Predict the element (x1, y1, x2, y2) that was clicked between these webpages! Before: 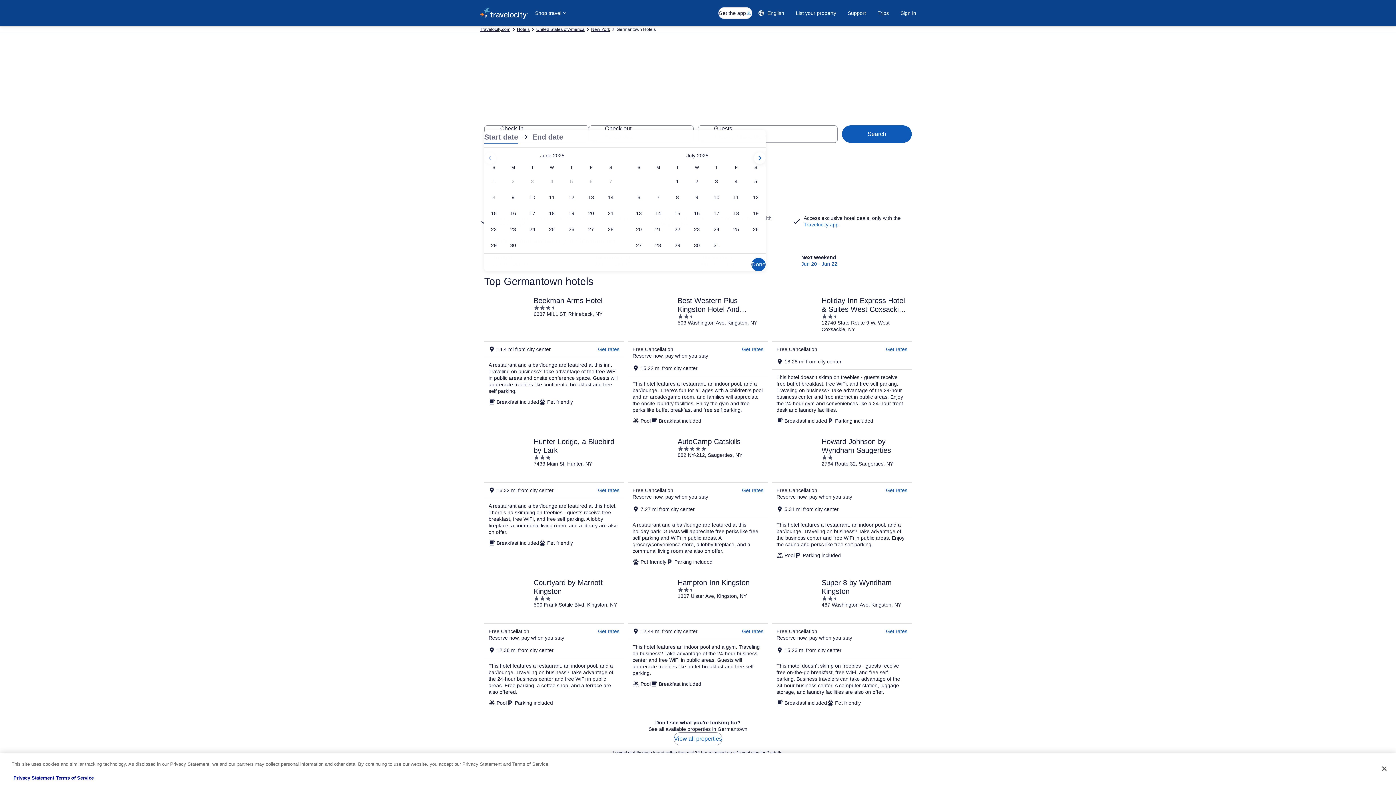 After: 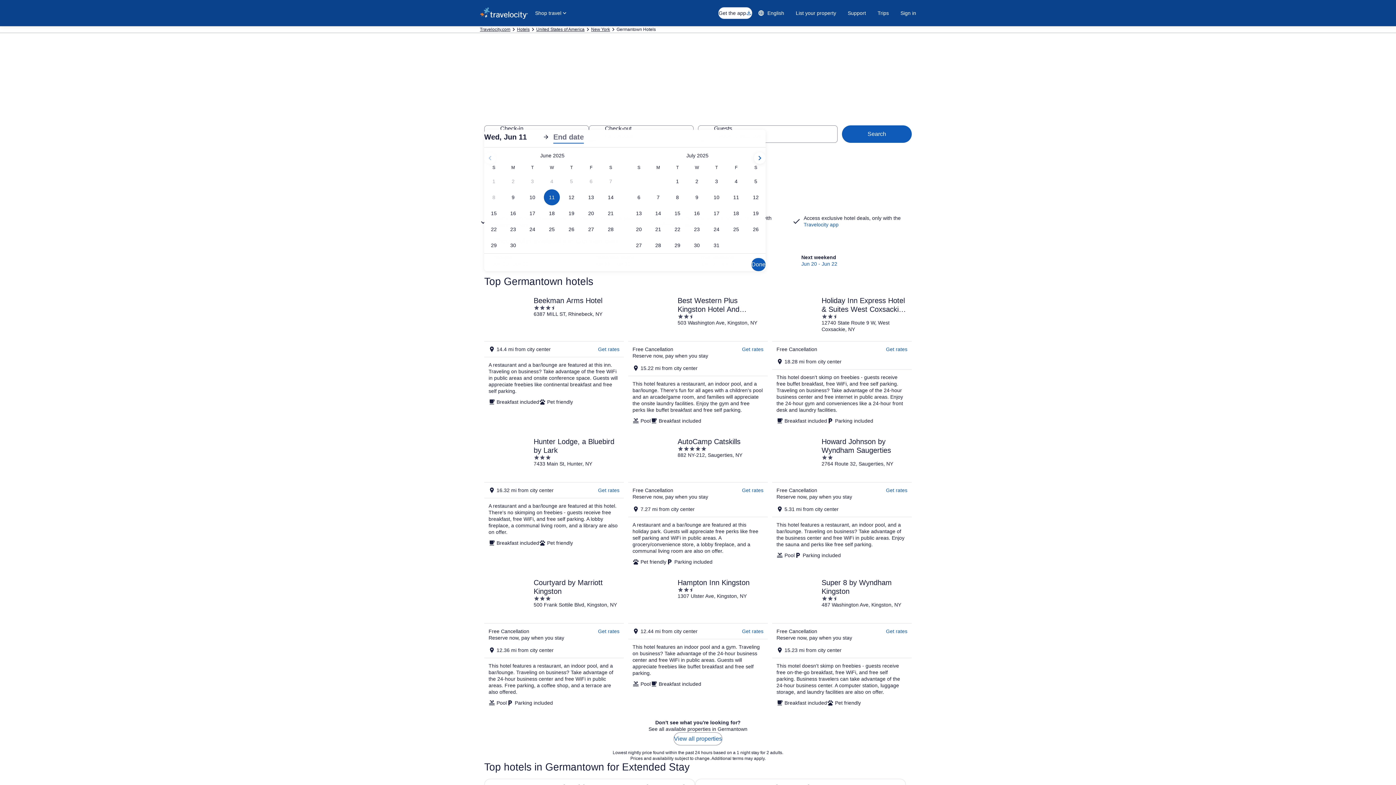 Action: label: Jun 11, 2025 bbox: (542, 189, 561, 205)